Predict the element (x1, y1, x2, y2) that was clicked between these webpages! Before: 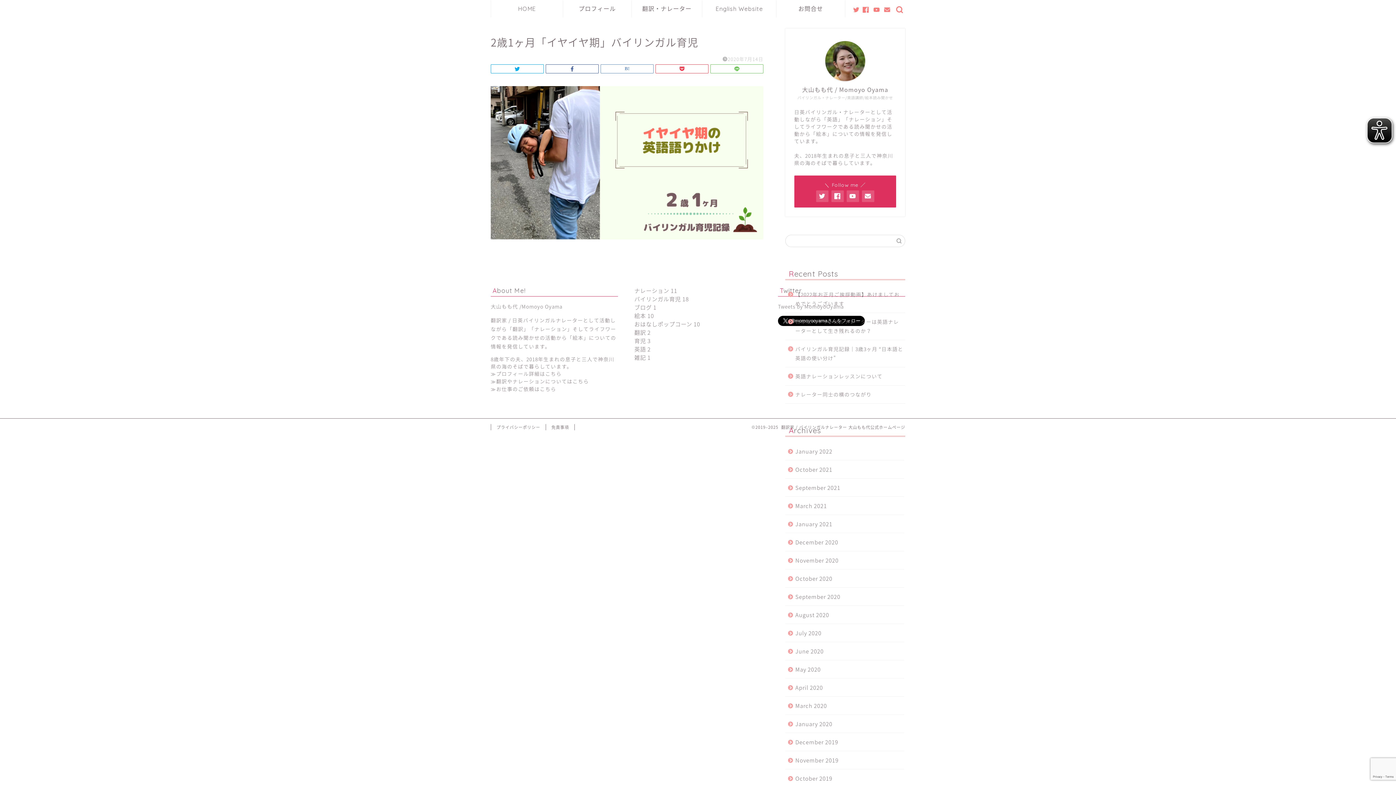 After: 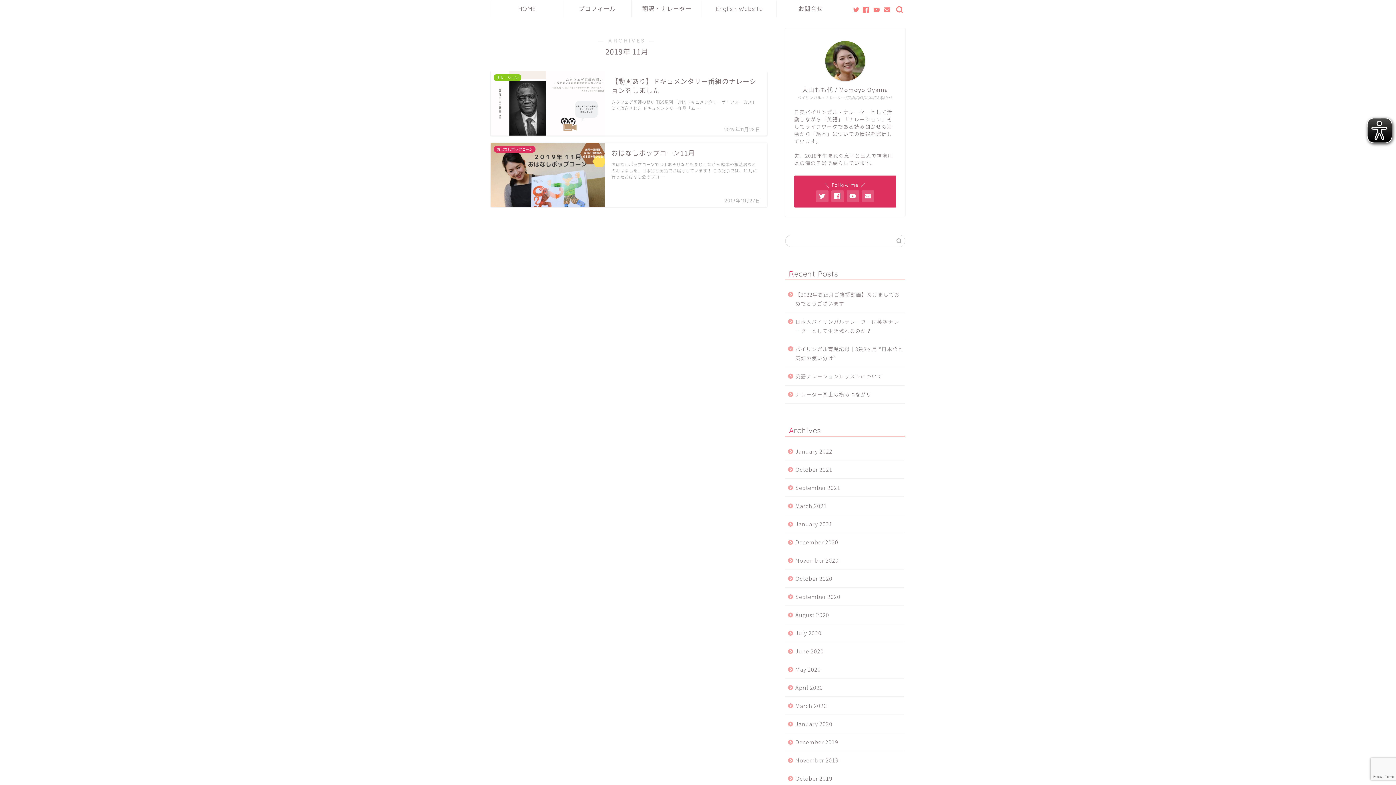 Action: label: November 2019 bbox: (785, 751, 904, 769)